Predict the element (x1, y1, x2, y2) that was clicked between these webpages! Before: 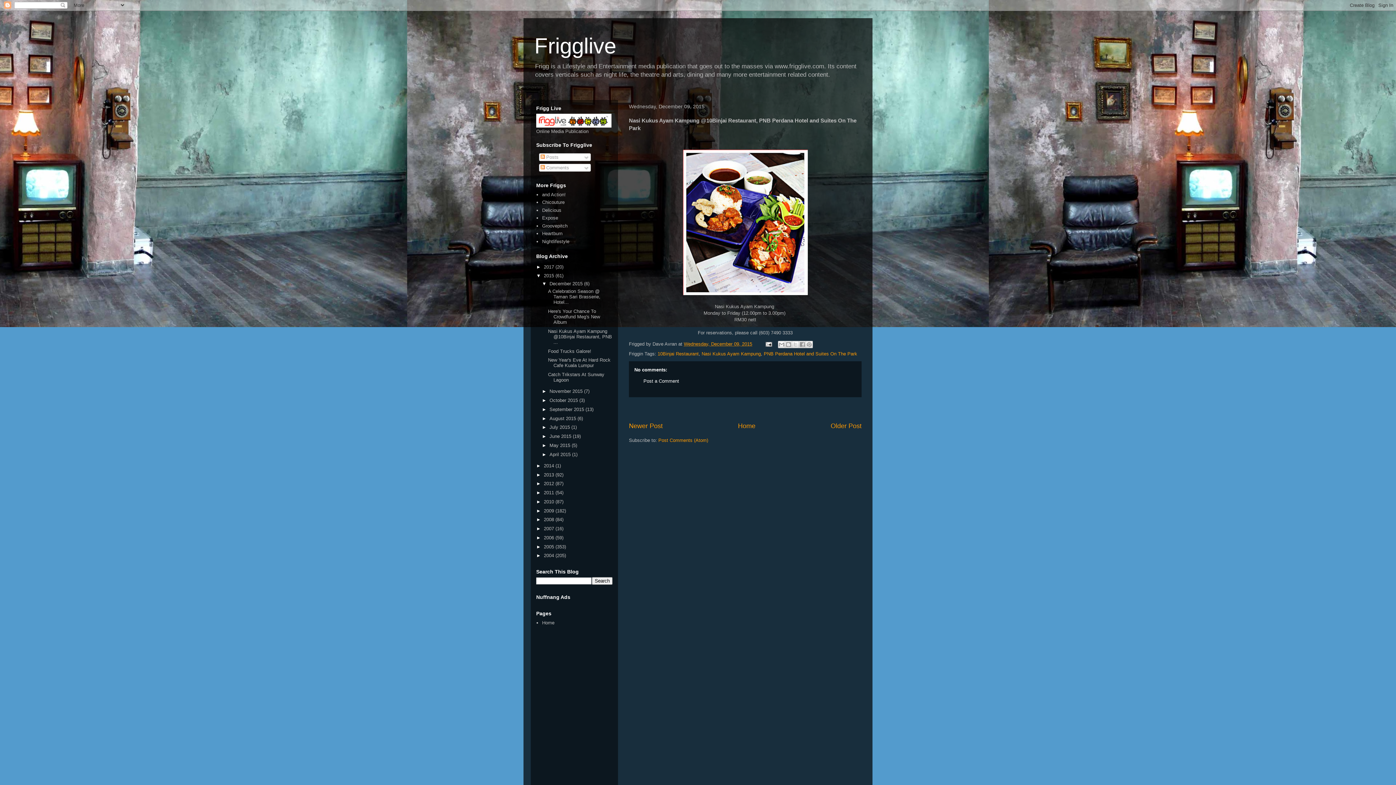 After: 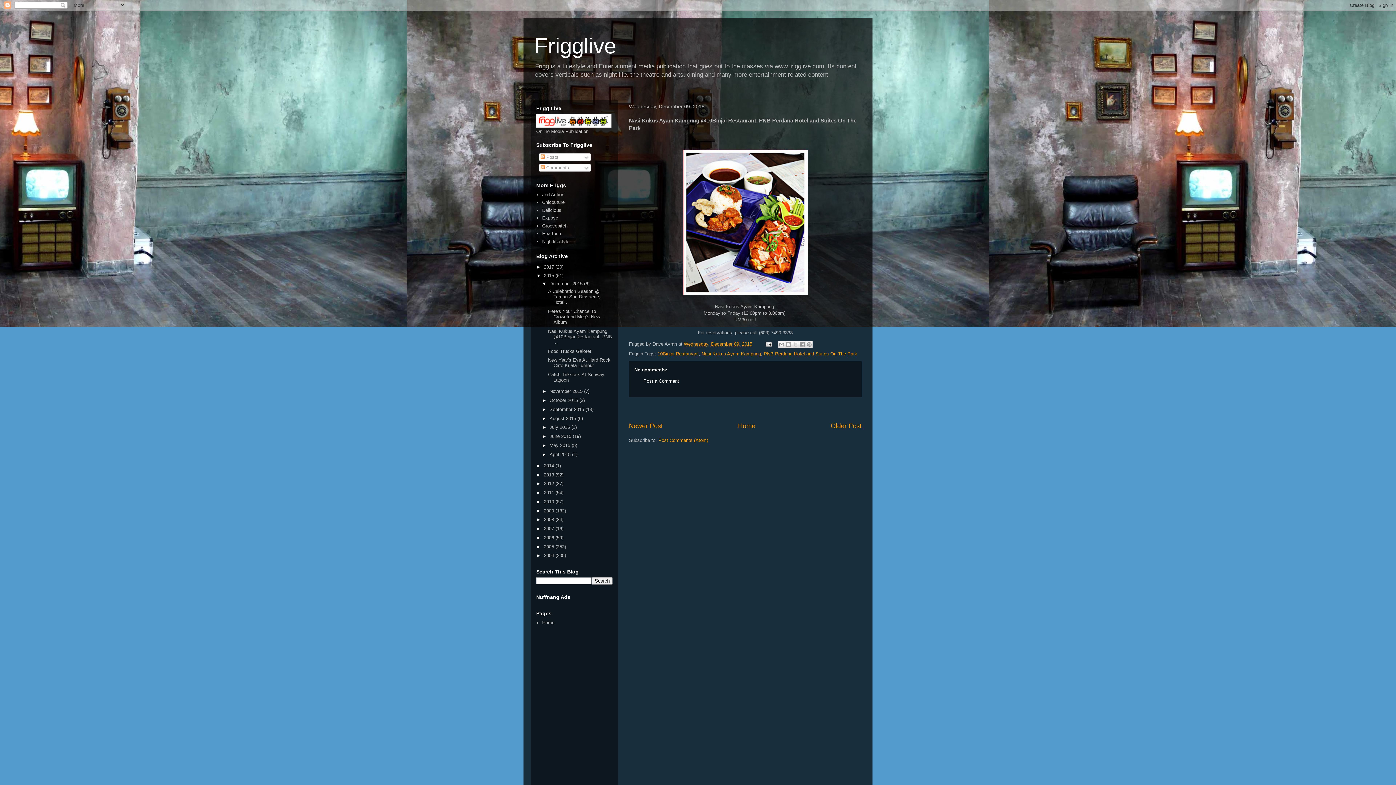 Action: bbox: (548, 328, 612, 345) label: Nasi Kukus Ayam Kampung @10Binjai Restaurant, PNB ...